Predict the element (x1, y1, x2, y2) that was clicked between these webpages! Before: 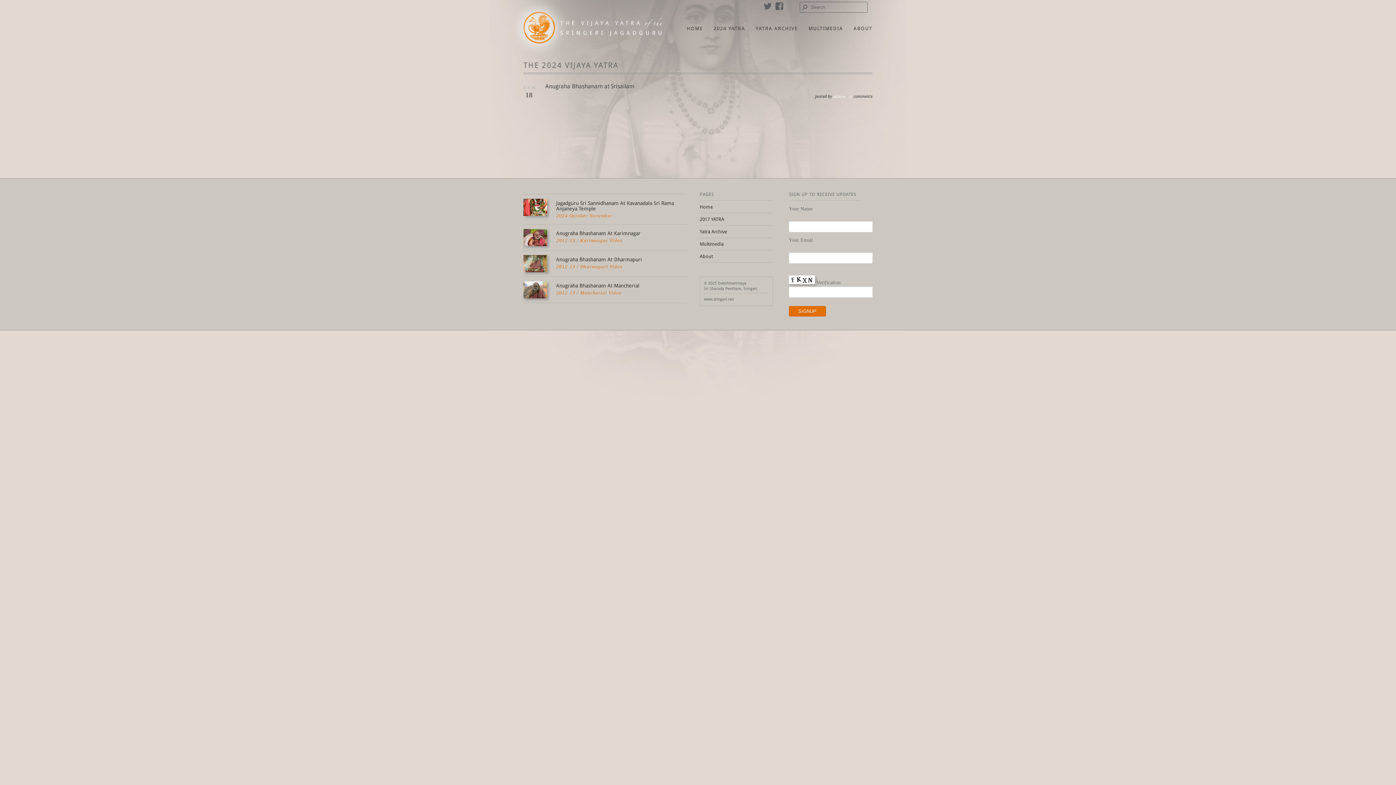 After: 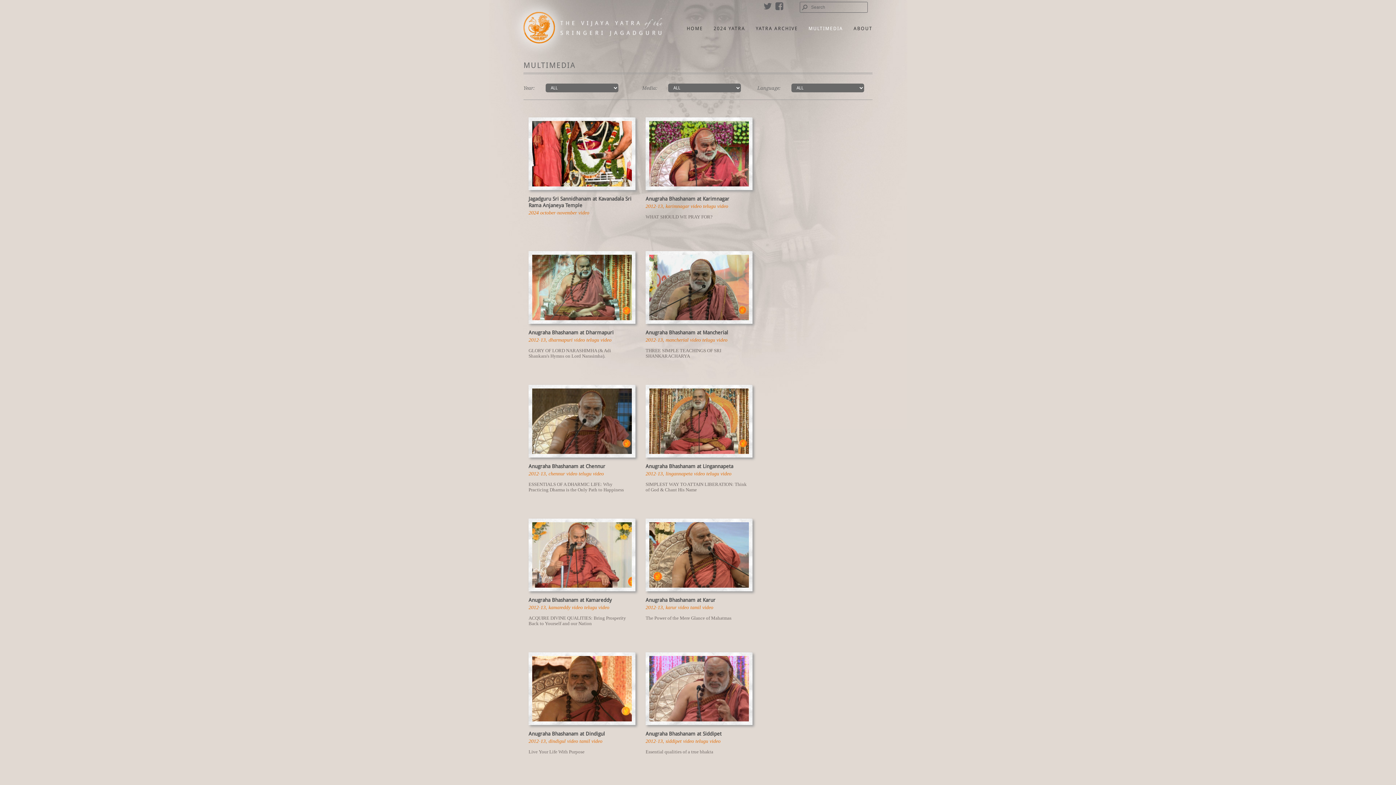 Action: label: MULTIMEDIA bbox: (799, 25, 843, 31)